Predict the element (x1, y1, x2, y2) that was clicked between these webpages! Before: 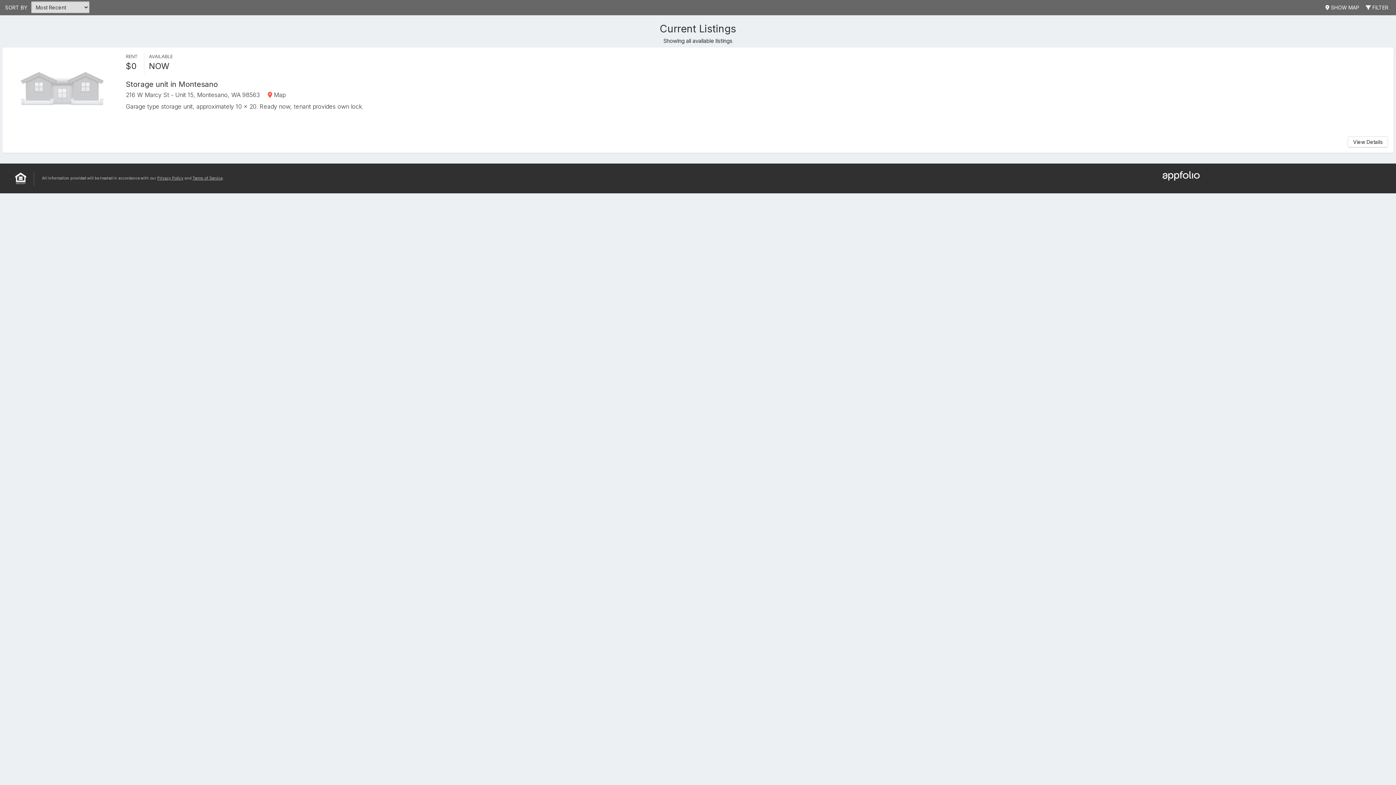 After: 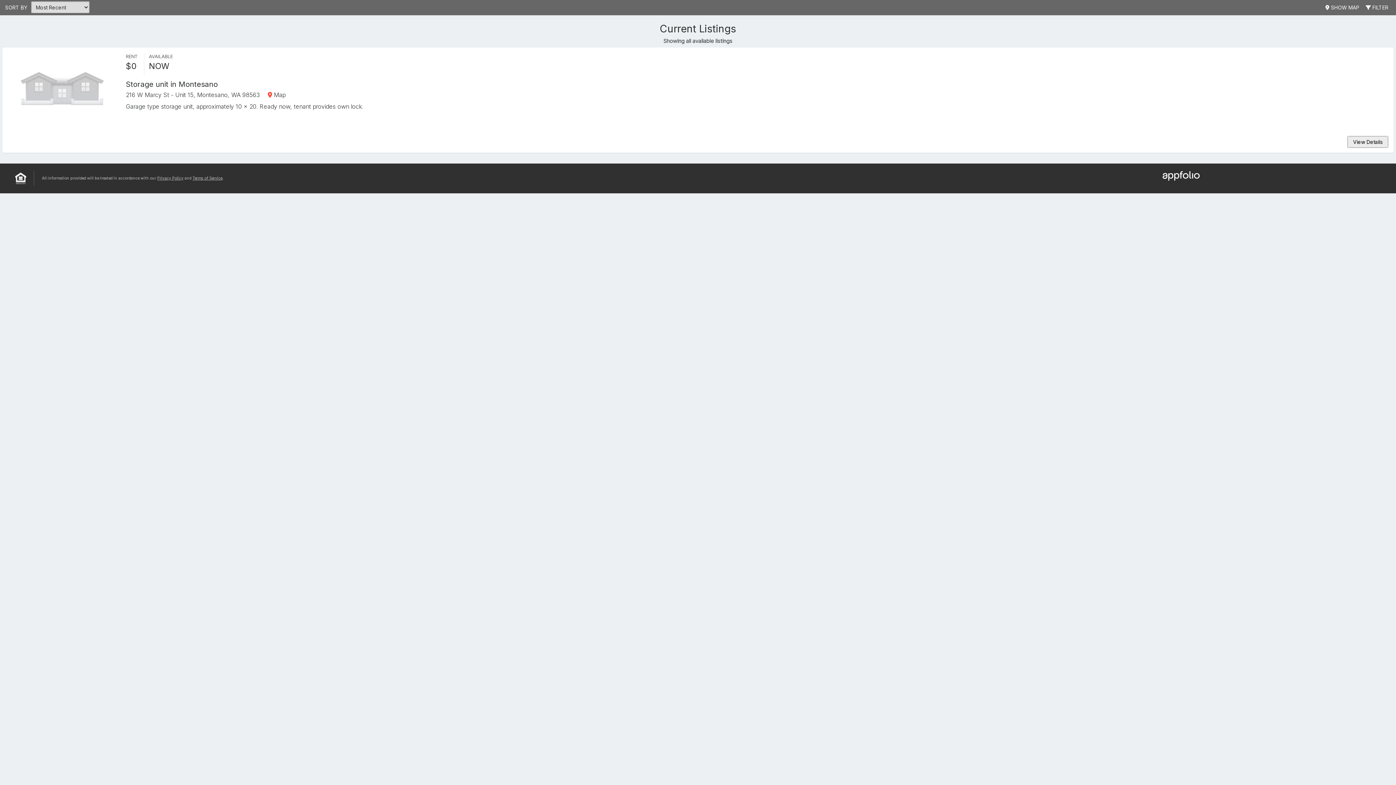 Action: bbox: (1347, 136, 1388, 147) label: View Details